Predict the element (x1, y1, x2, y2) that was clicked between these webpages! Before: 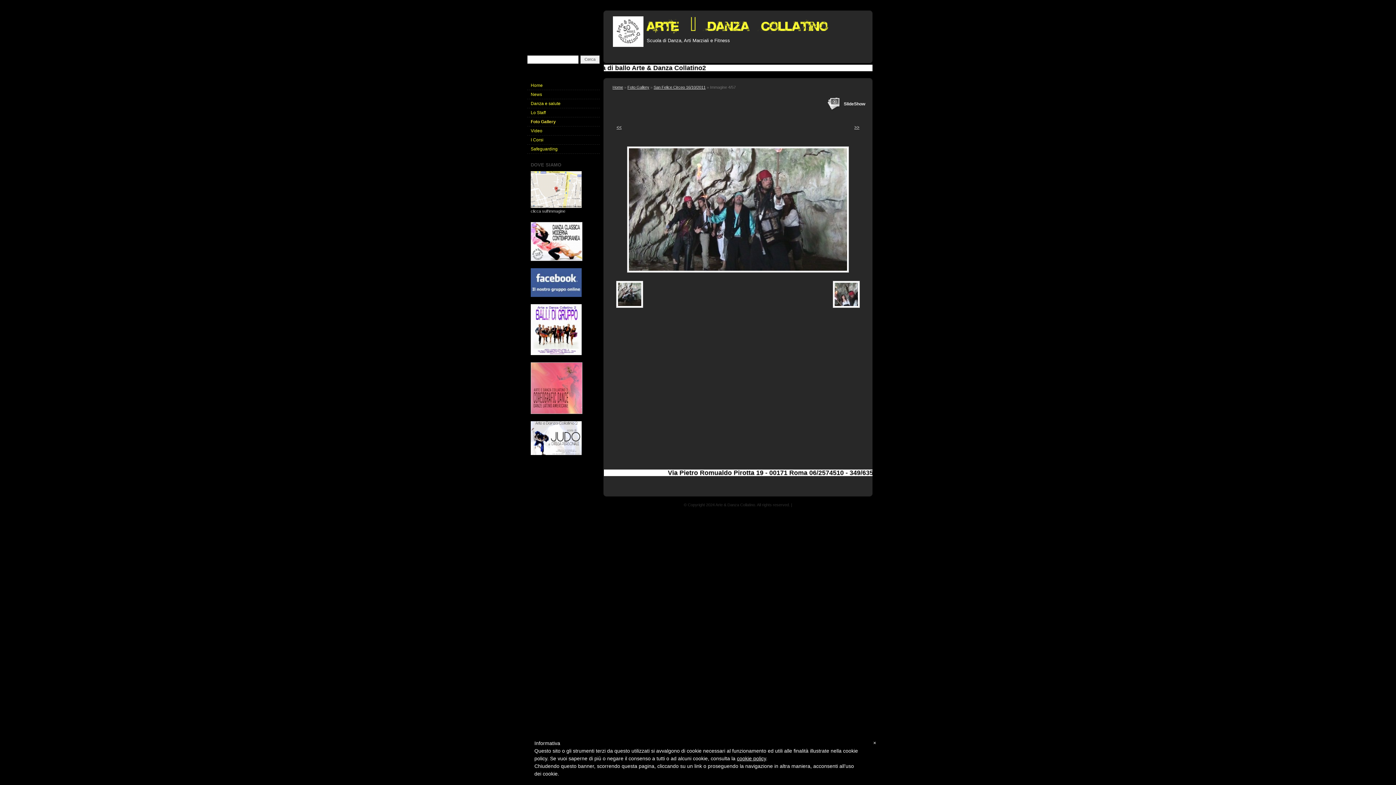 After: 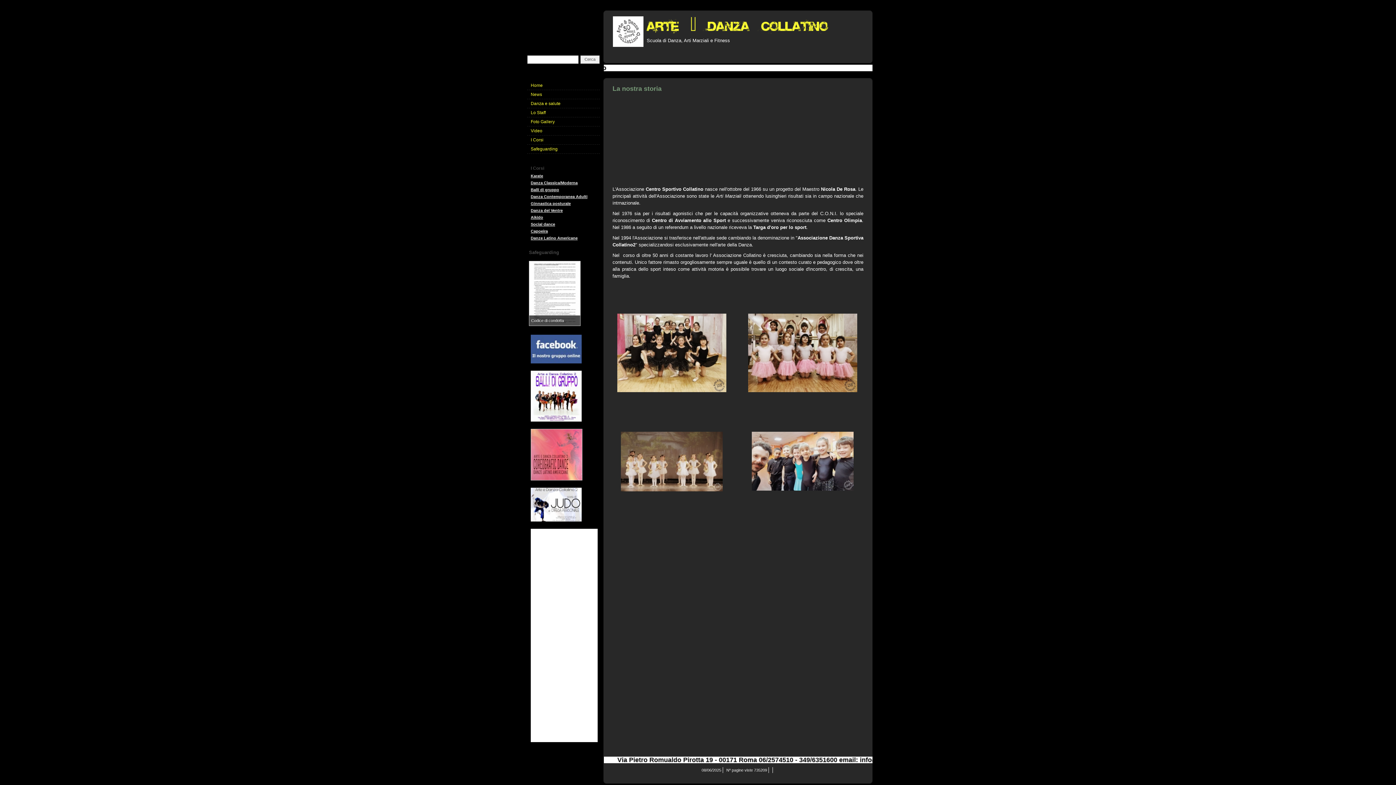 Action: bbox: (645, 17, 826, 35)